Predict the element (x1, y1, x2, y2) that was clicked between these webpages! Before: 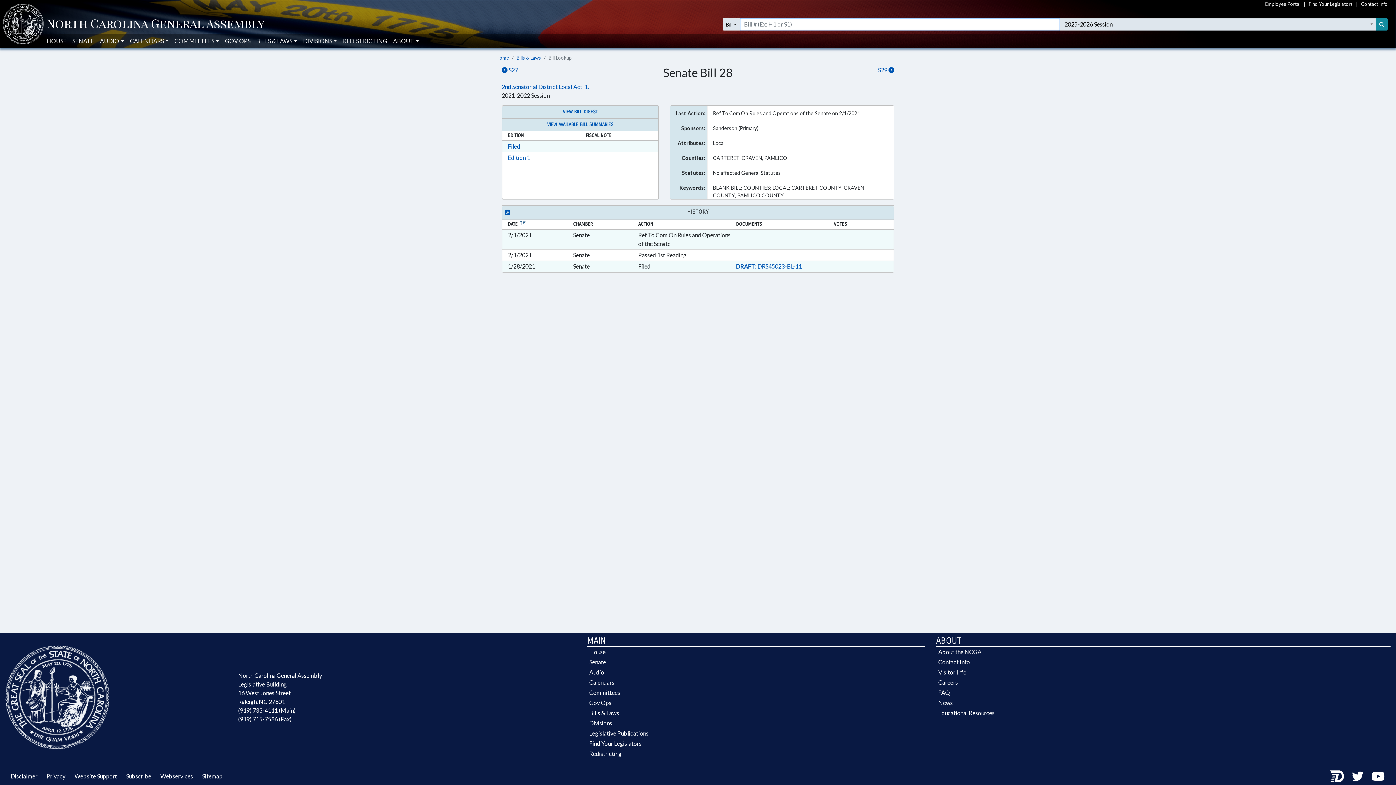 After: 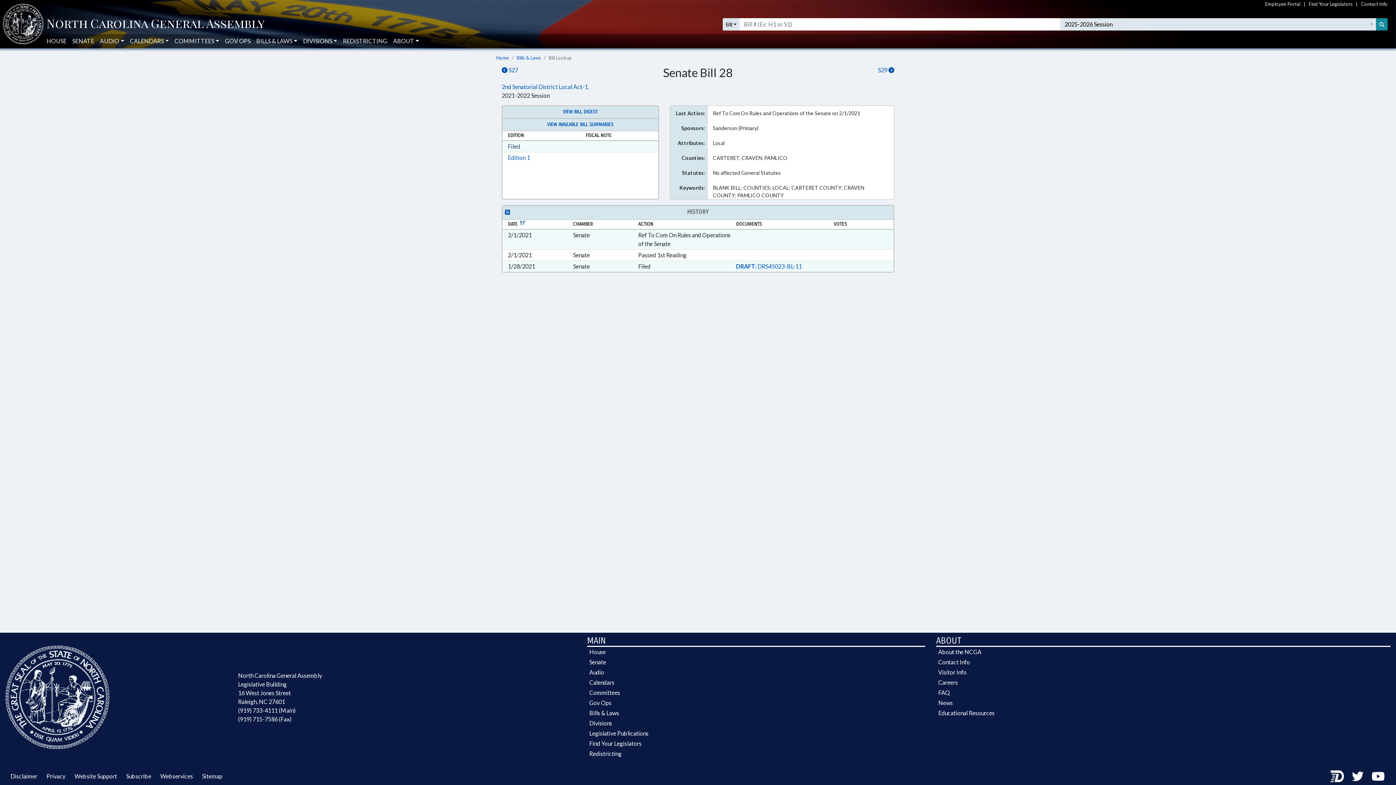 Action: bbox: (508, 142, 520, 149) label: Filed